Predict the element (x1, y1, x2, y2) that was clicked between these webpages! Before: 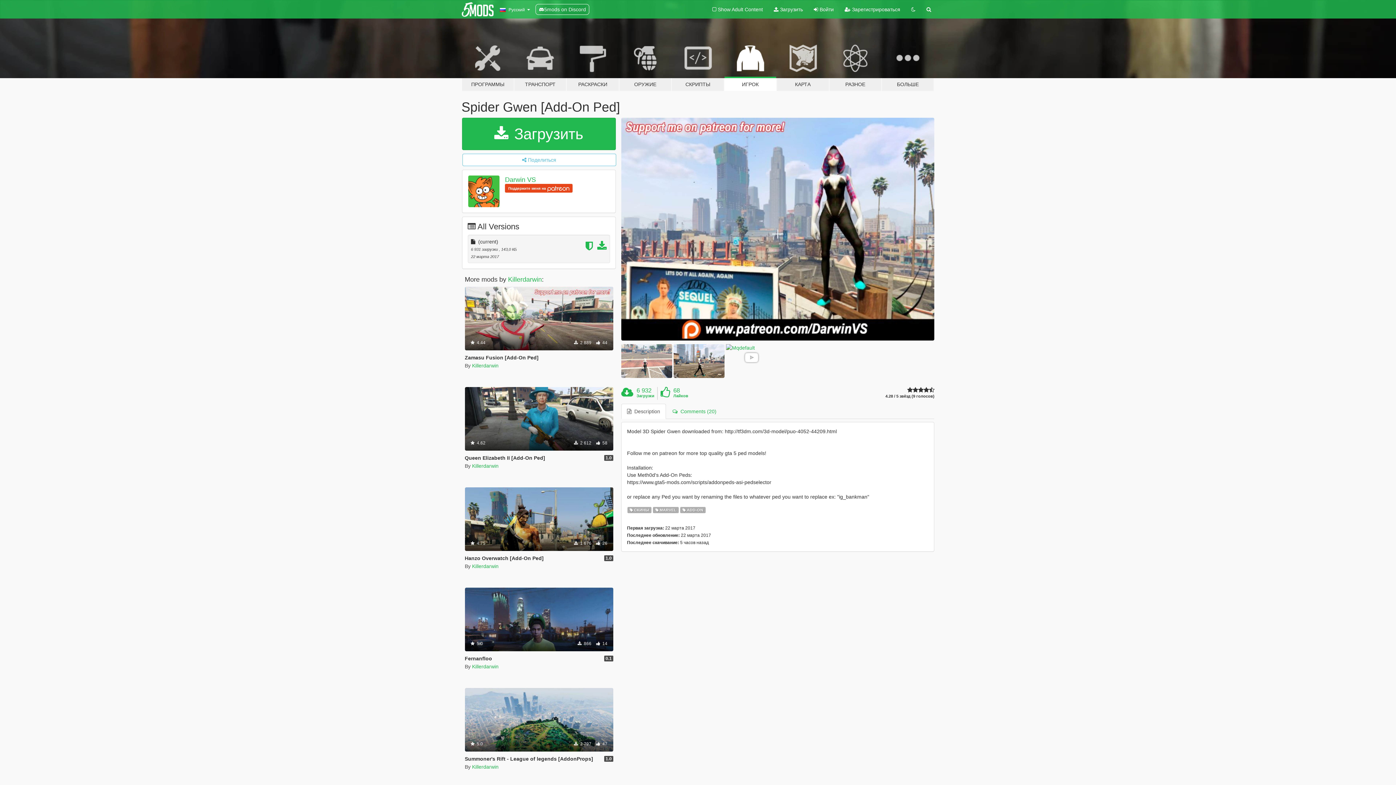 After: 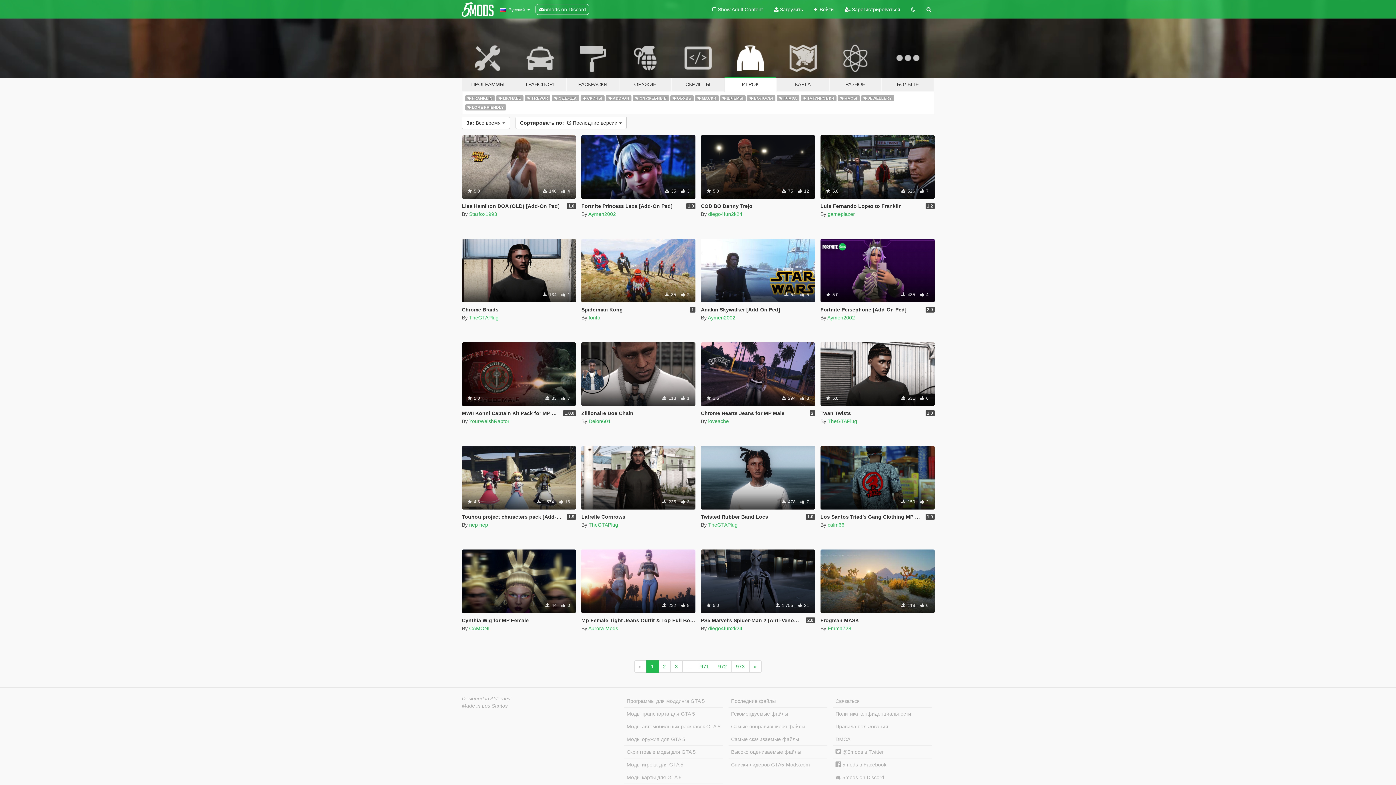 Action: bbox: (724, 34, 776, 91) label: ИГРОК